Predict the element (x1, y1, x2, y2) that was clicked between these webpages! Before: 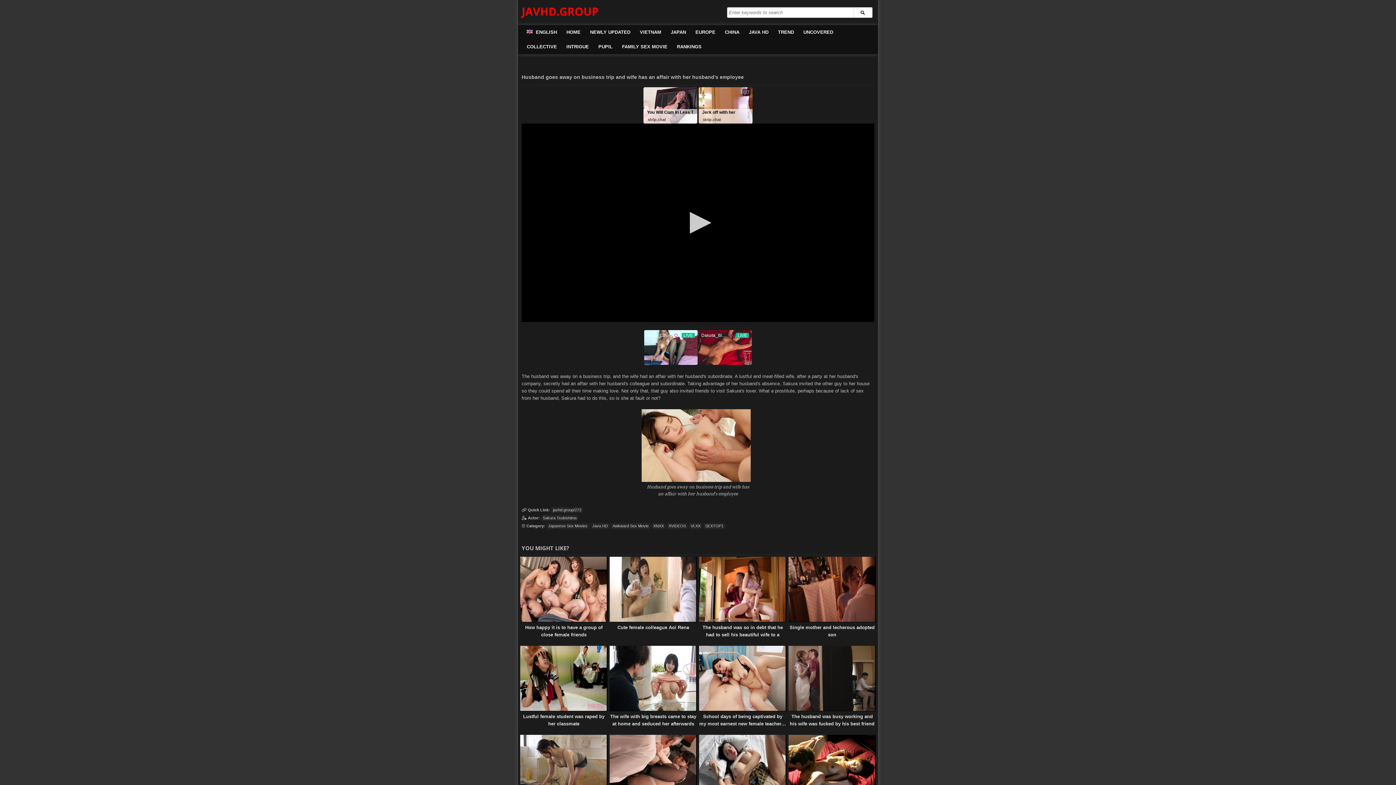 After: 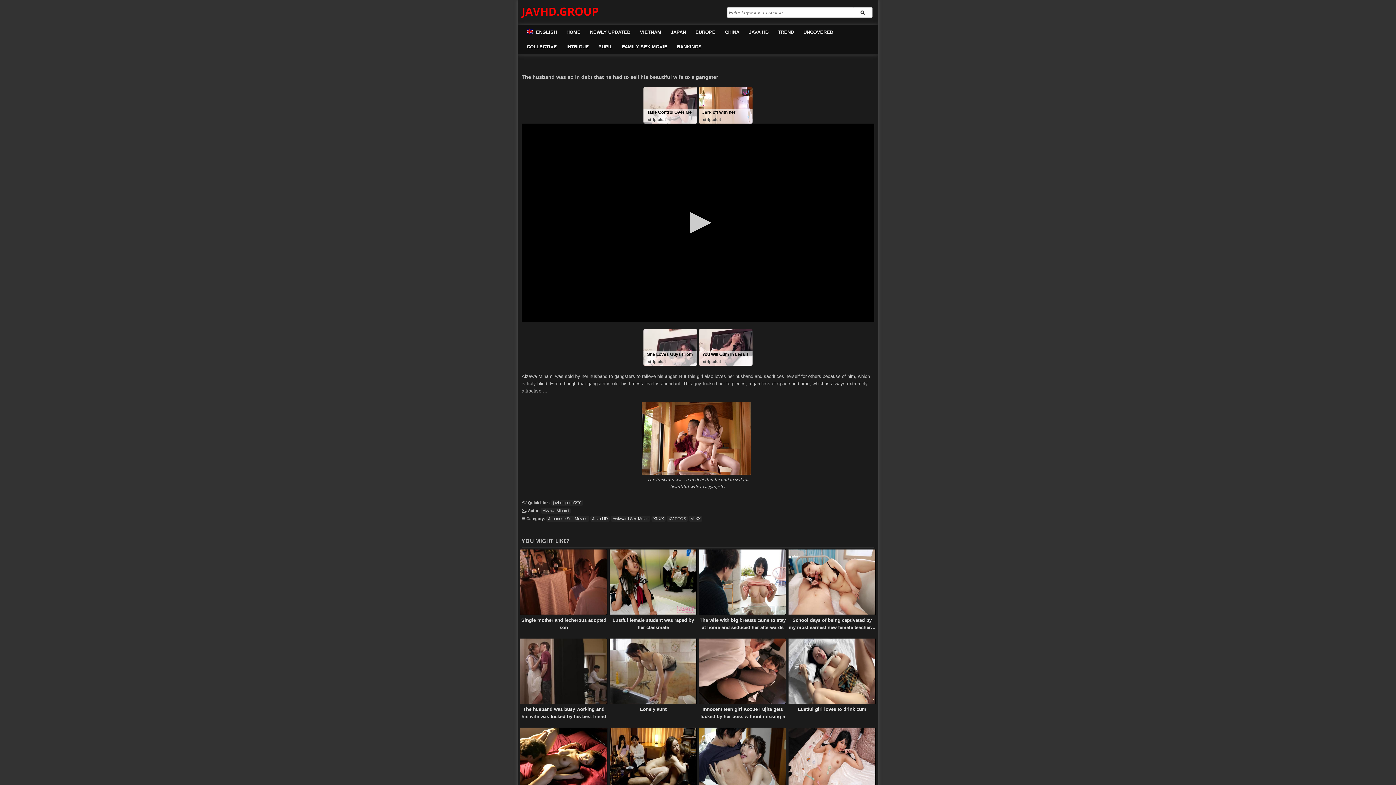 Action: label:   bbox: (662, 520, 822, 658)